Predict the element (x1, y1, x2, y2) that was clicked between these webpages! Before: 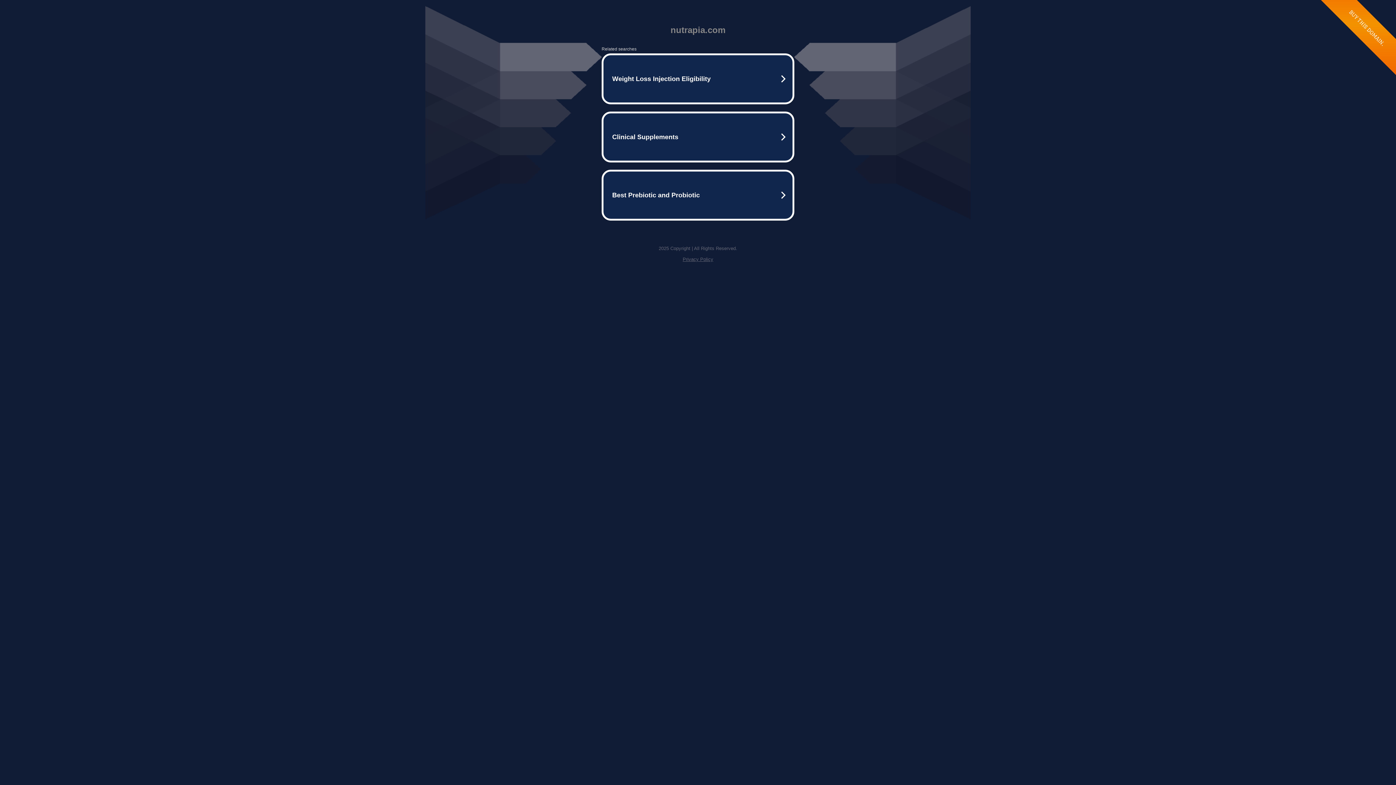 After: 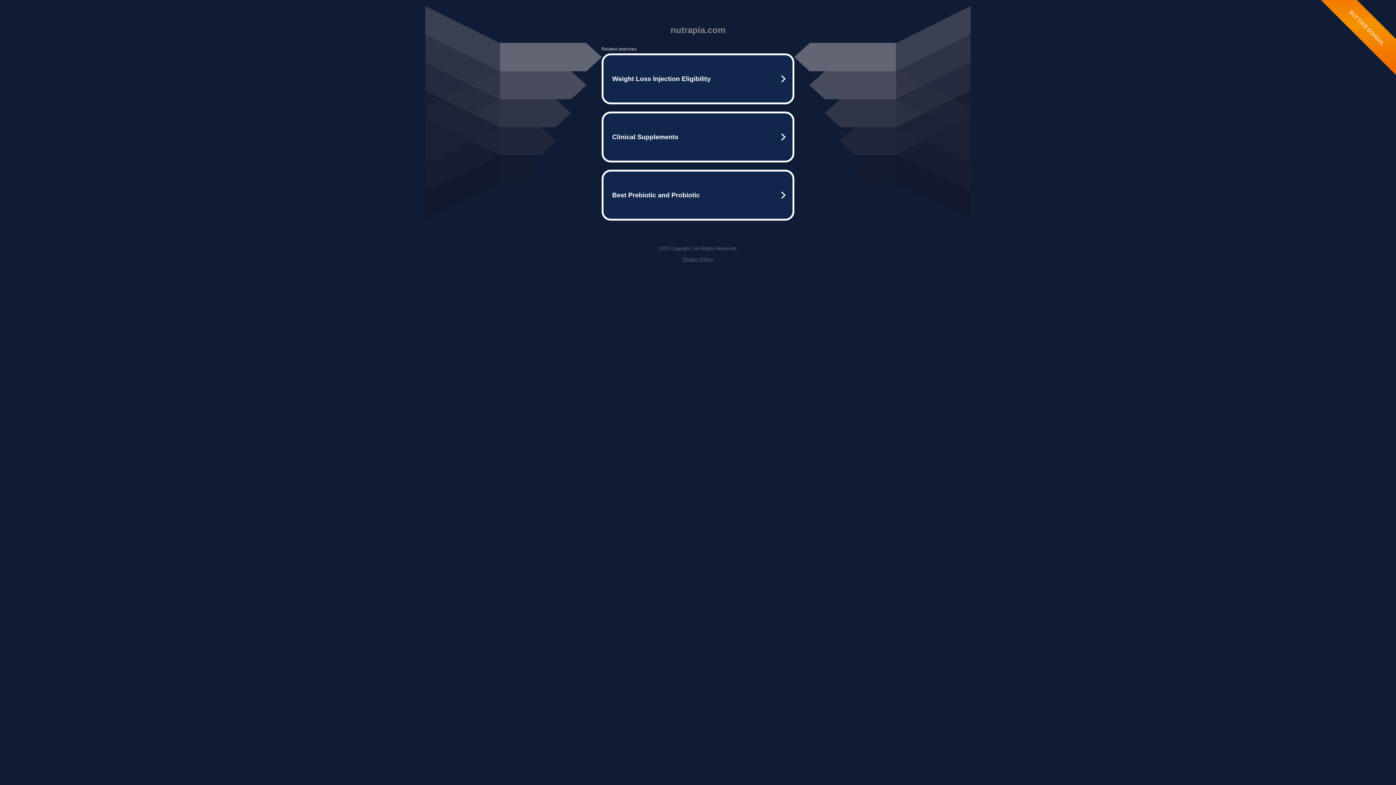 Action: label: Privacy Policy bbox: (682, 256, 713, 262)